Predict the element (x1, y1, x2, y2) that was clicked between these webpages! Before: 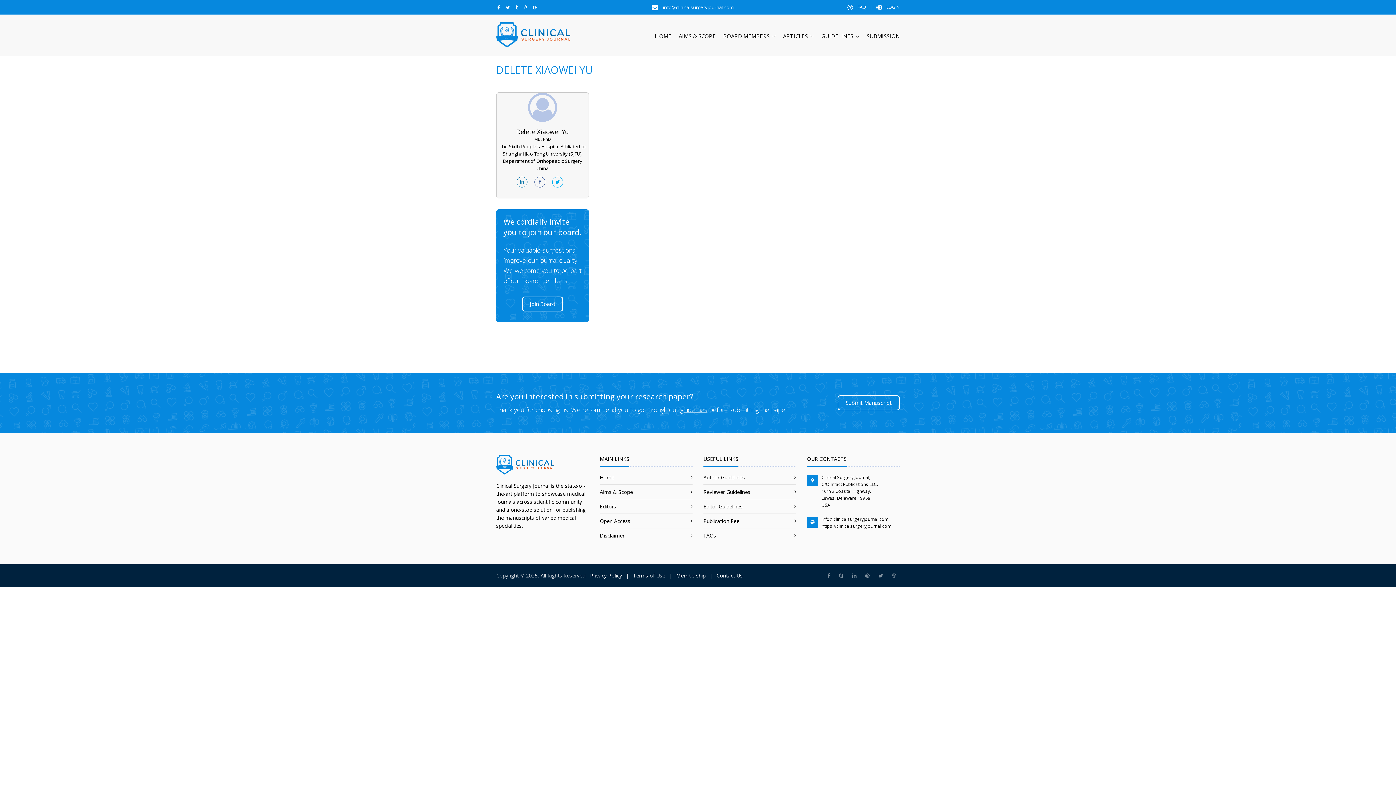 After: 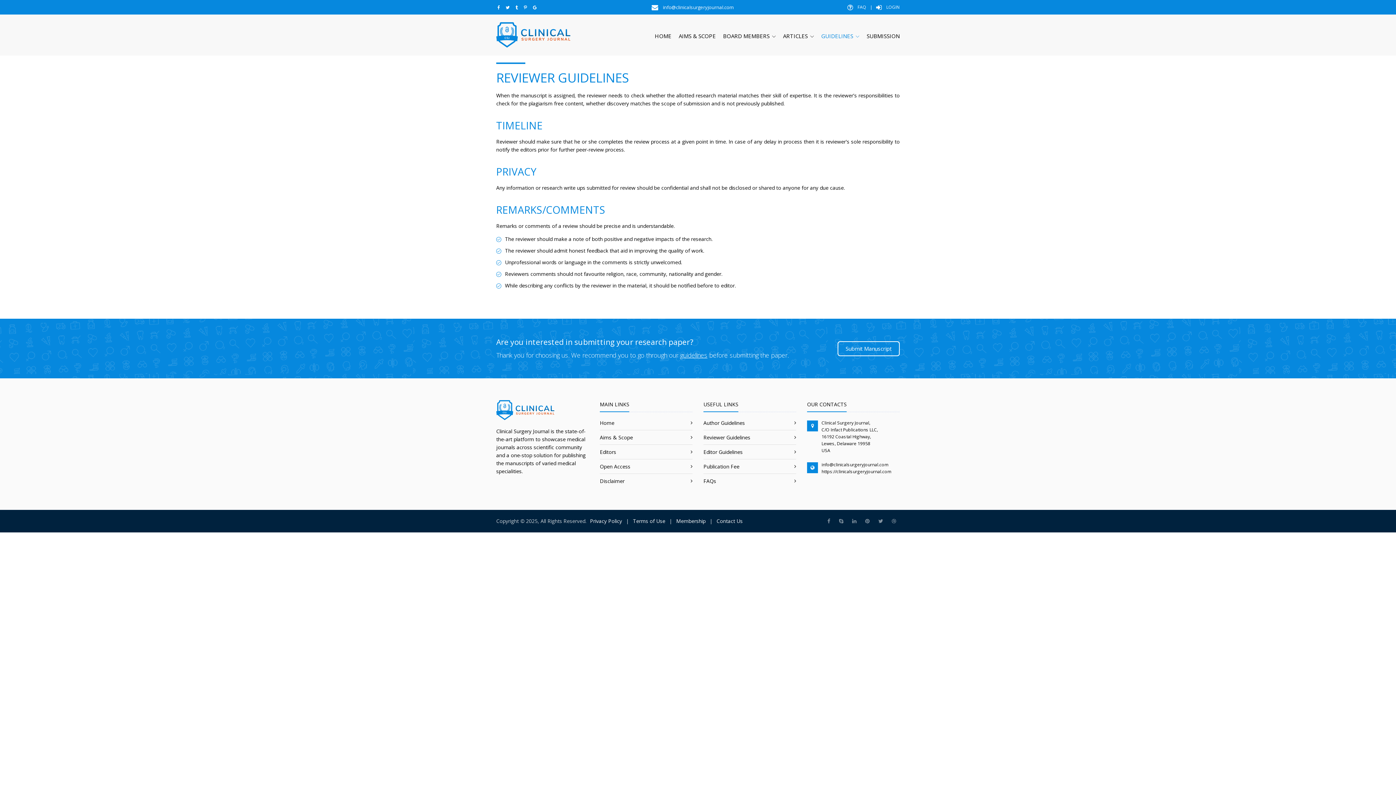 Action: label: Reviewer Guidelines bbox: (703, 488, 750, 495)